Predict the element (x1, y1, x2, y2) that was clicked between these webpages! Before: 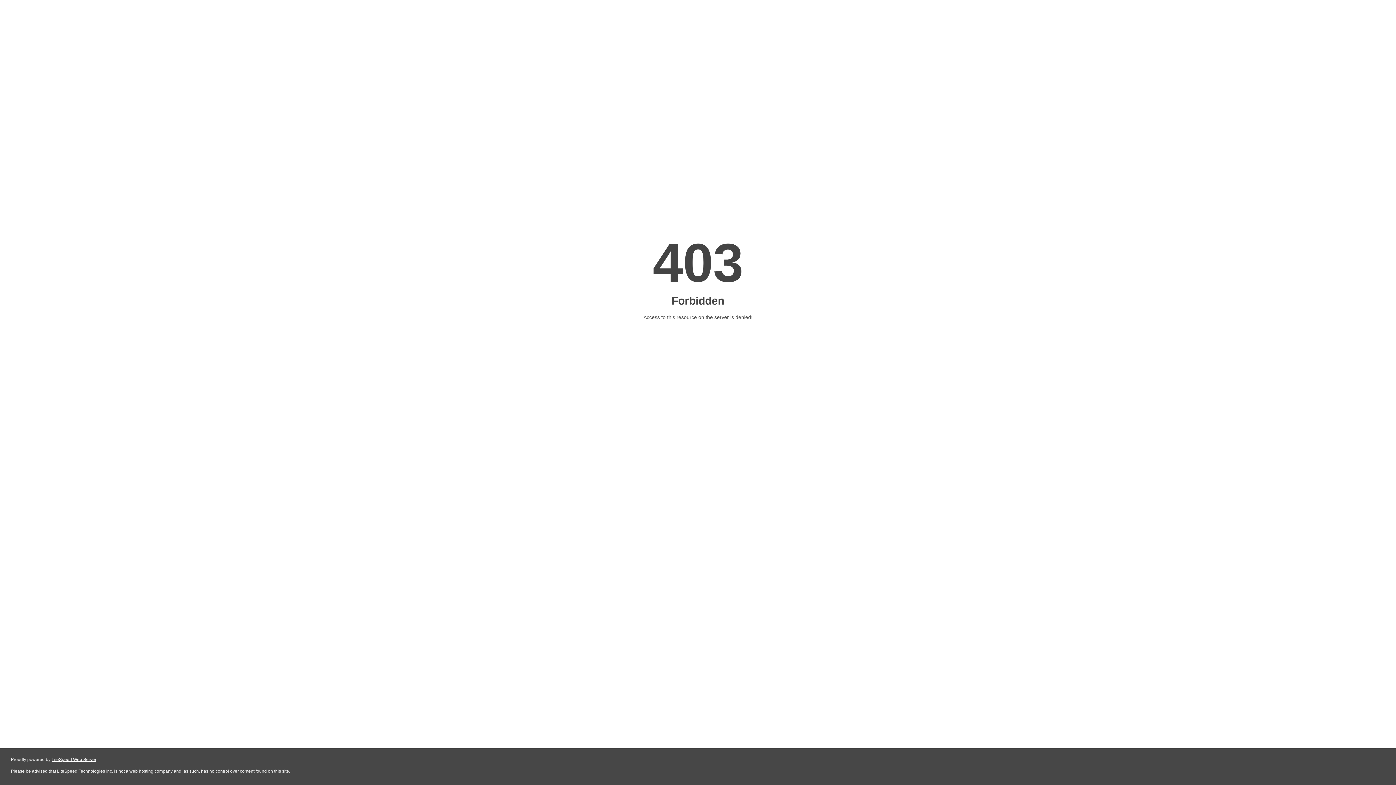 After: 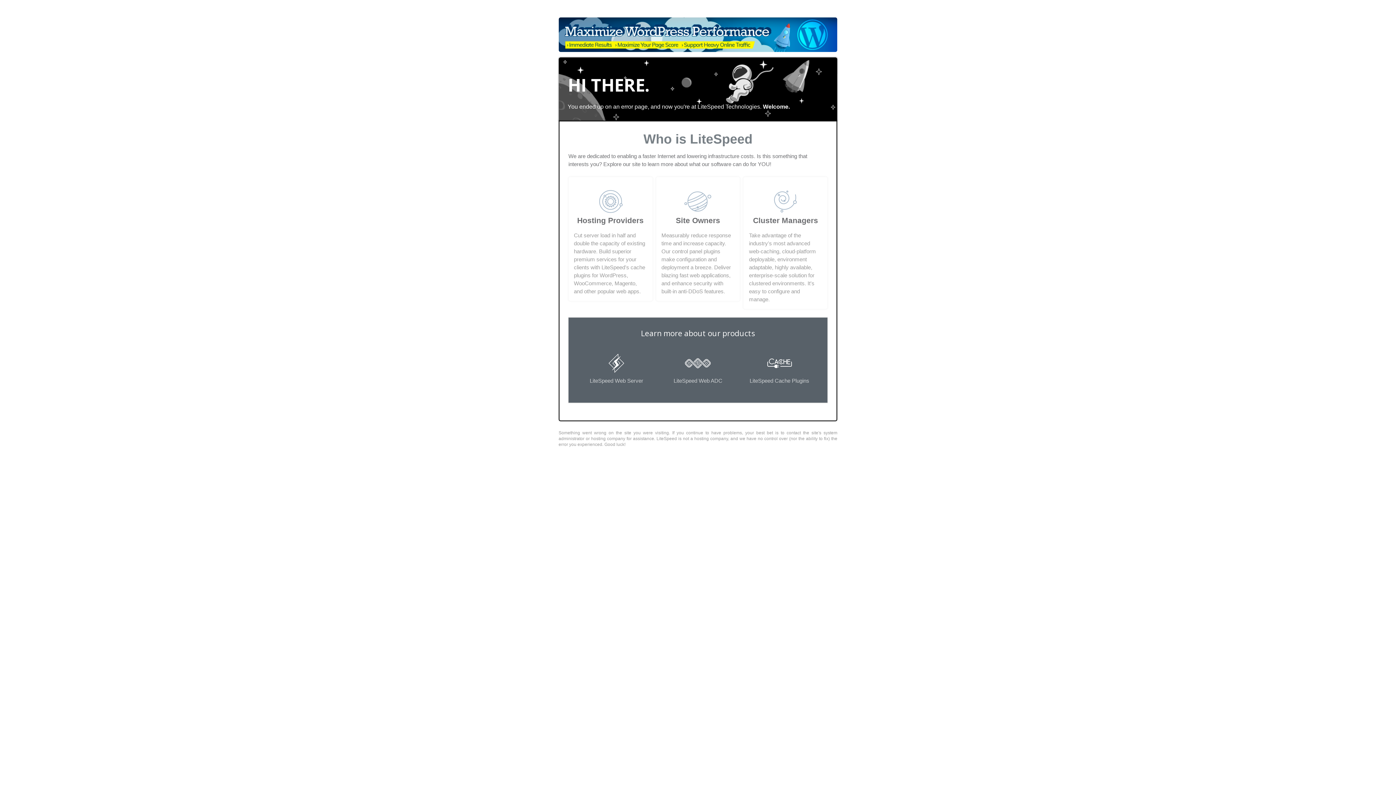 Action: label: LiteSpeed Web Server bbox: (51, 757, 96, 762)